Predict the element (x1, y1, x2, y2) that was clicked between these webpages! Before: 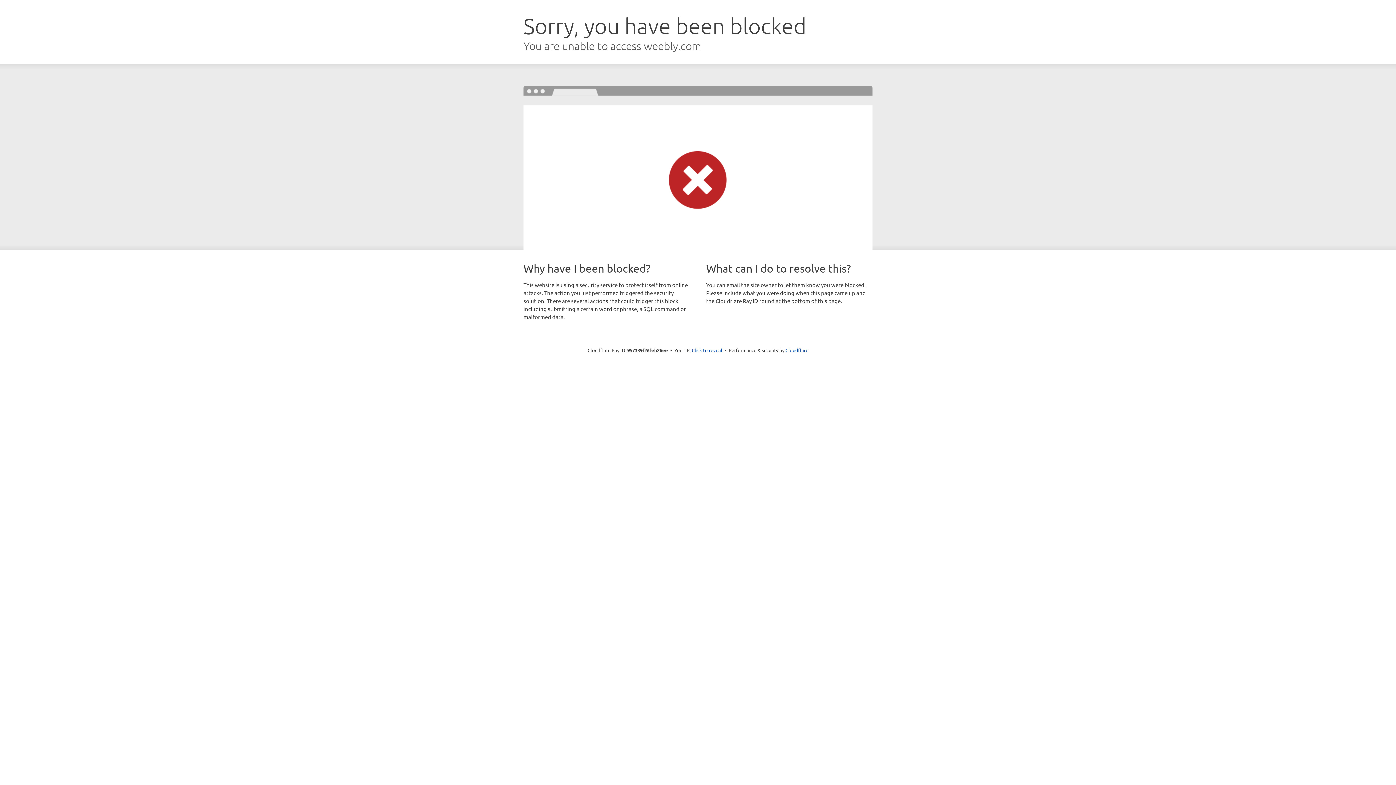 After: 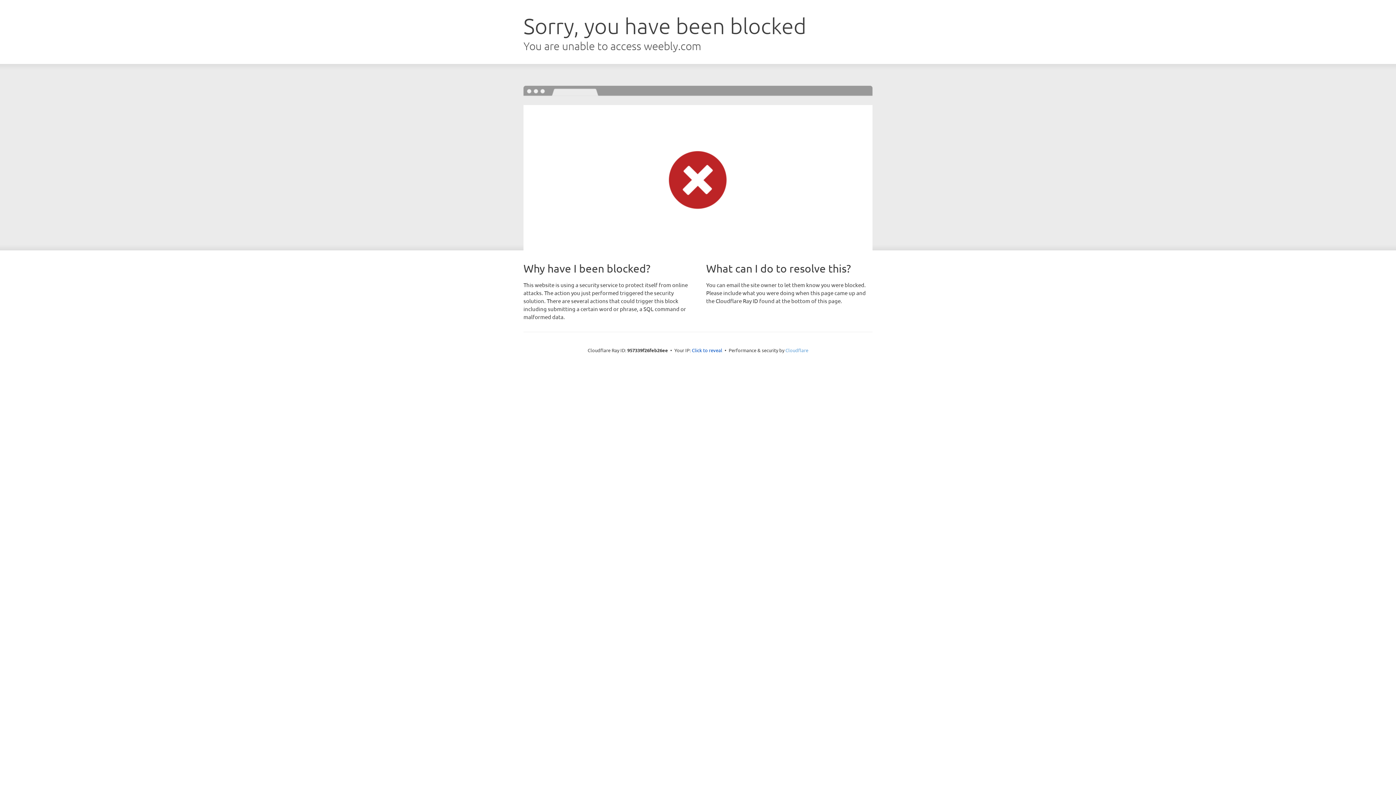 Action: bbox: (785, 347, 808, 353) label: Cloudflare